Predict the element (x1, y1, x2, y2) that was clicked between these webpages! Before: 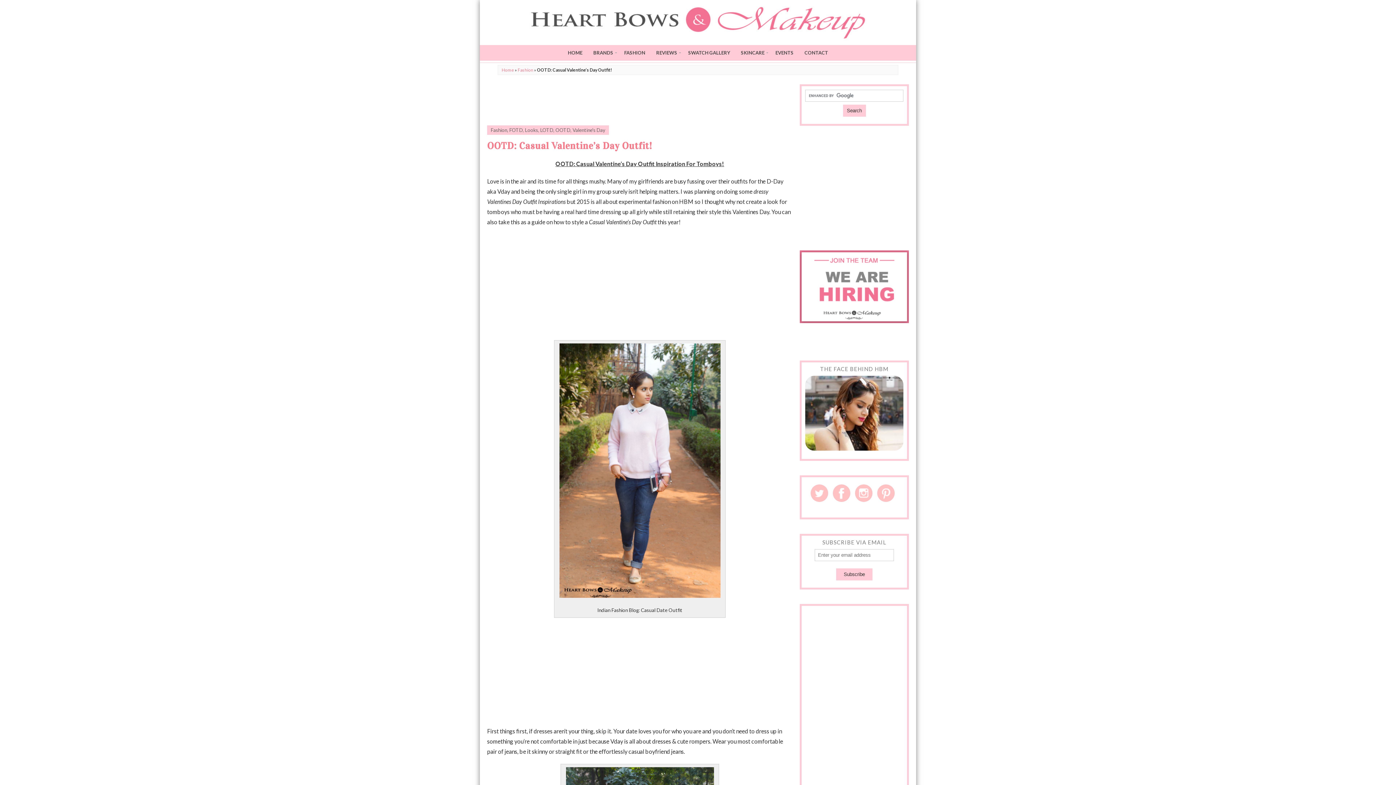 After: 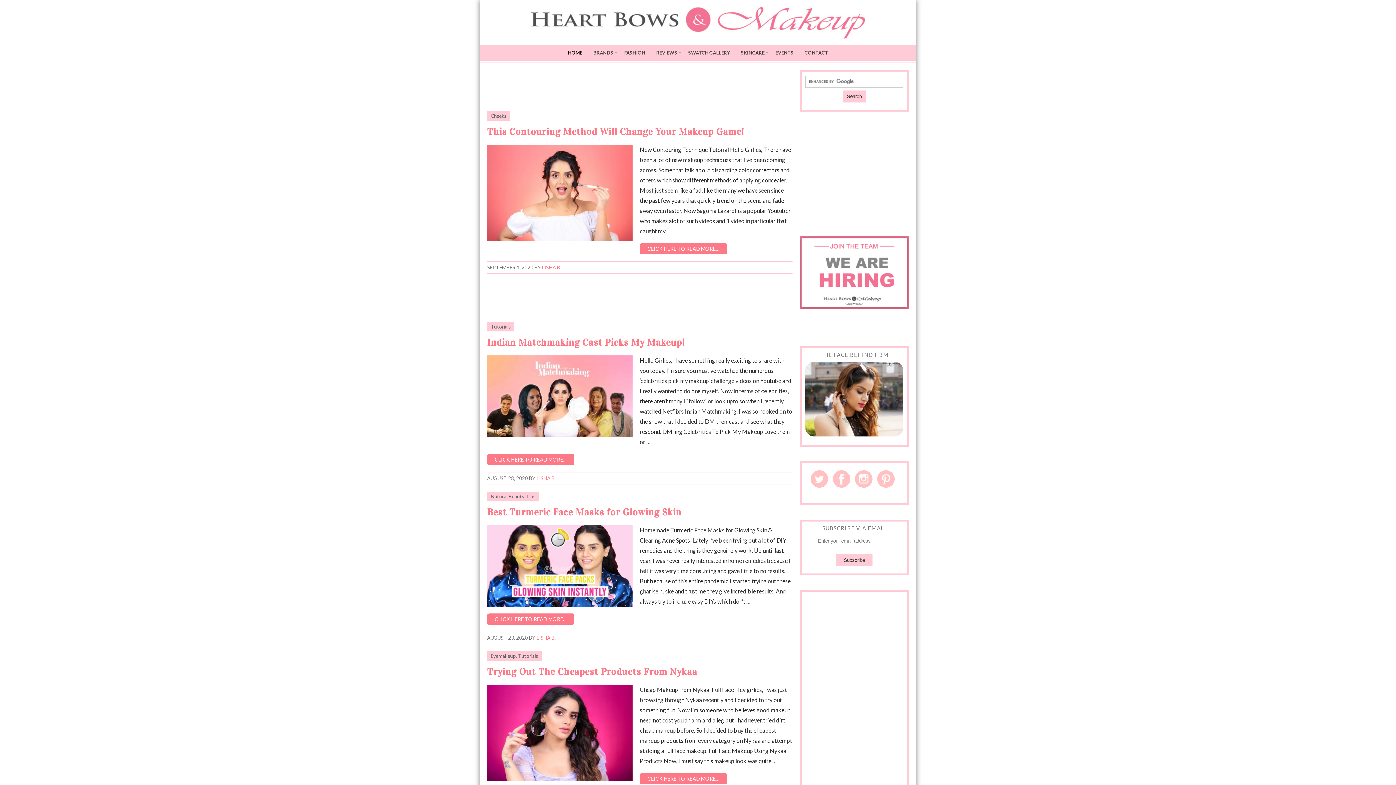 Action: label: HEART BOWS & MAKEUP - INDIAN MAKEUP & BEAUTY BLOG, INDIAN FASHION BLOG, INDIAN BEAUTY BLOG, DELHI BEAUTY & FASHION BLOG, INDIAN SKINCARE BLOG, EYE MAKEUP TUTORIALS, PRODUCT REVIEWS, OOTD bbox: (480, 0, 916, 45)